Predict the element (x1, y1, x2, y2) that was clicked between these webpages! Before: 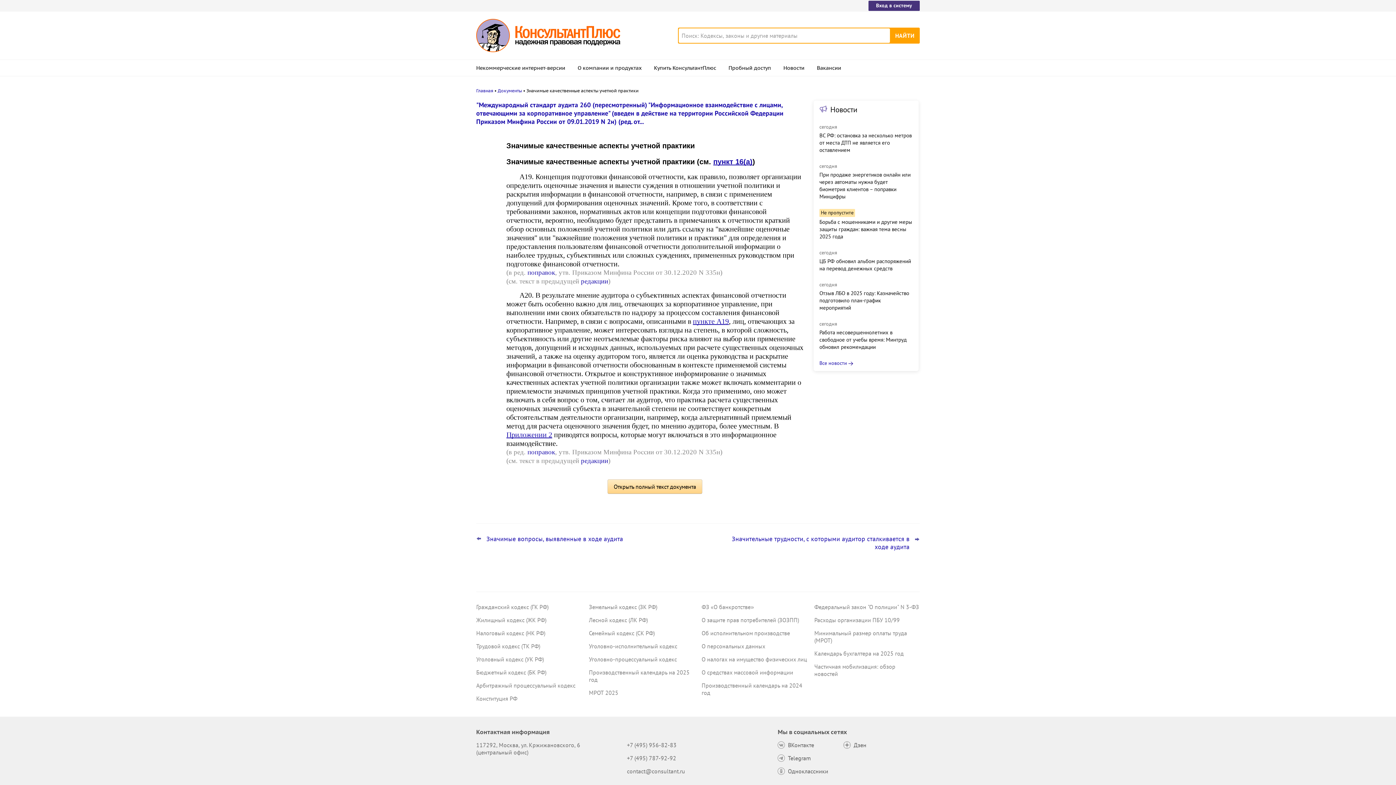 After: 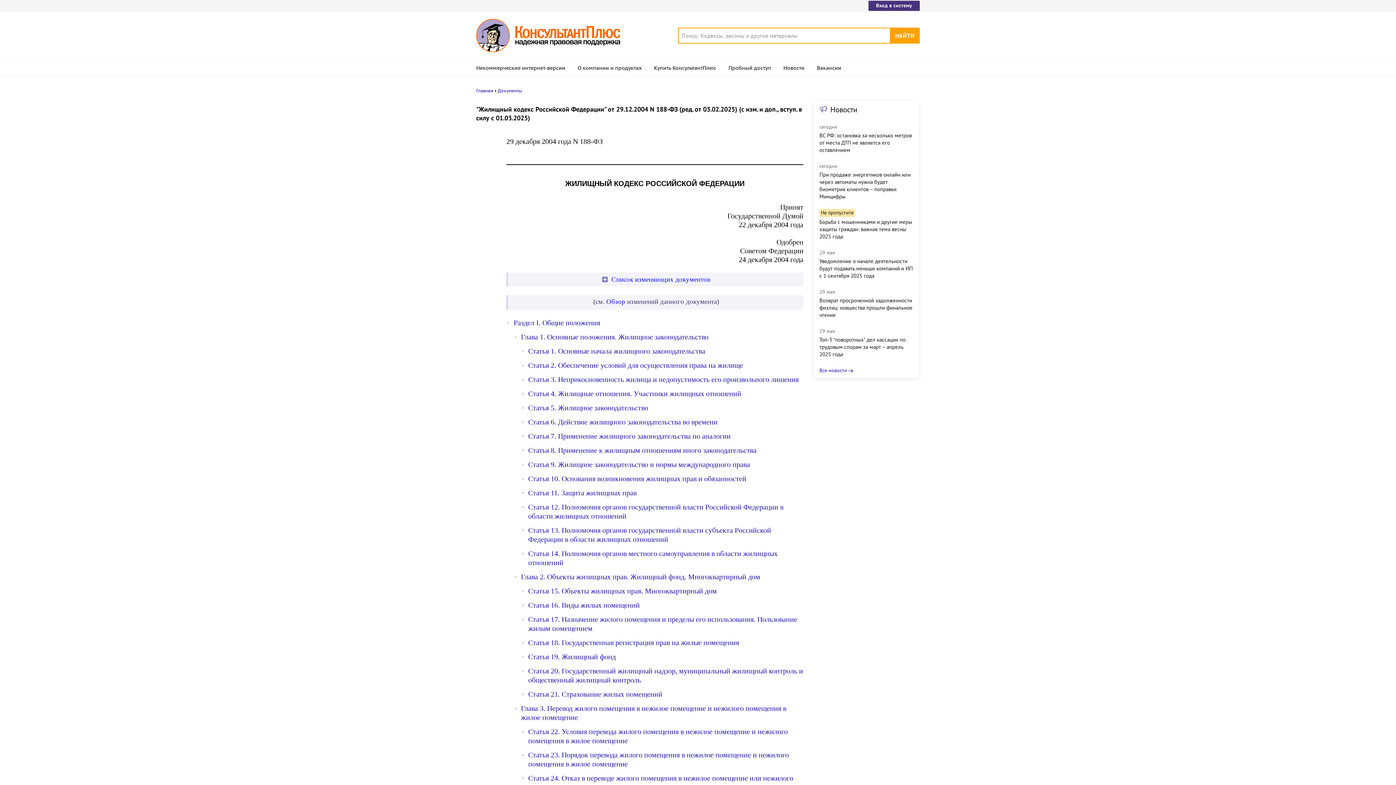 Action: label: Жилищный кодекс (ЖК РФ) bbox: (476, 616, 546, 624)